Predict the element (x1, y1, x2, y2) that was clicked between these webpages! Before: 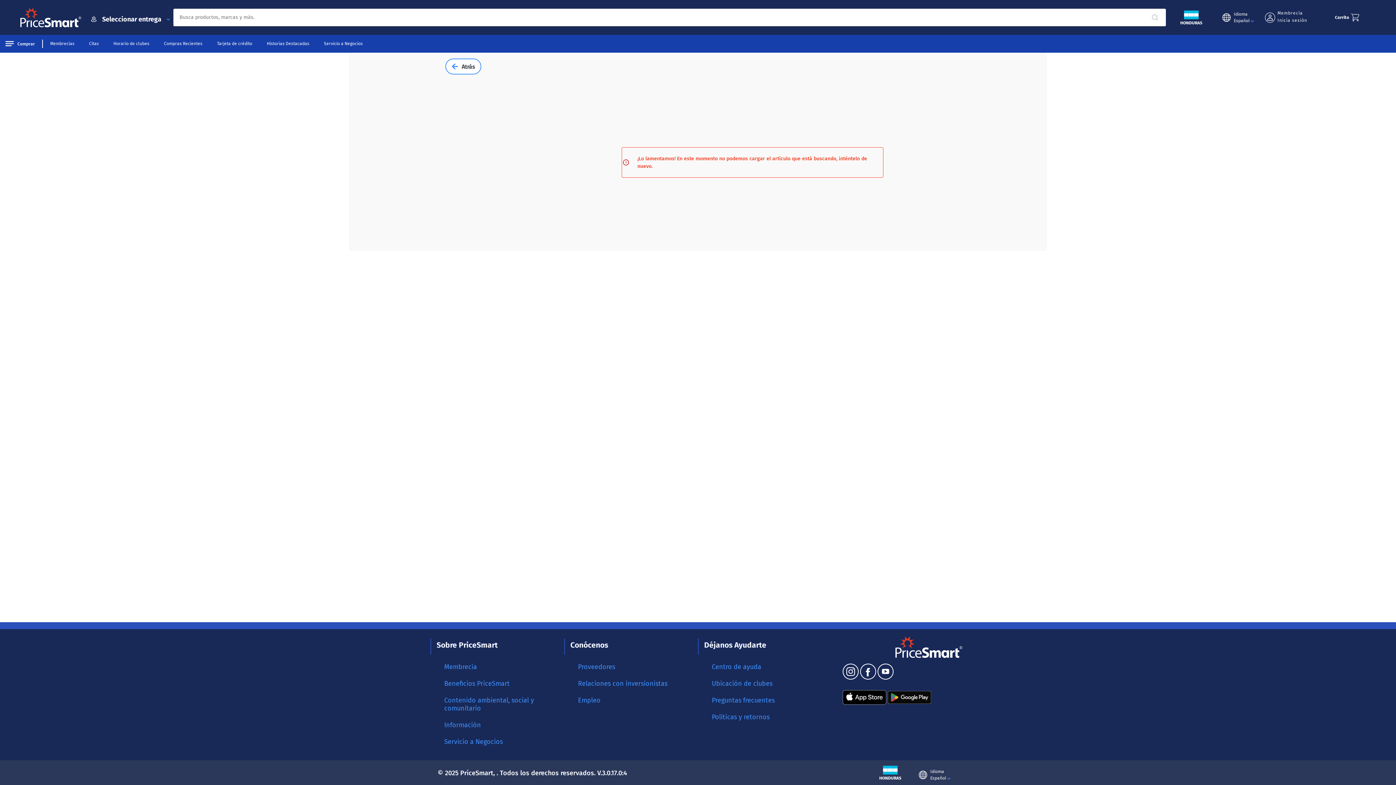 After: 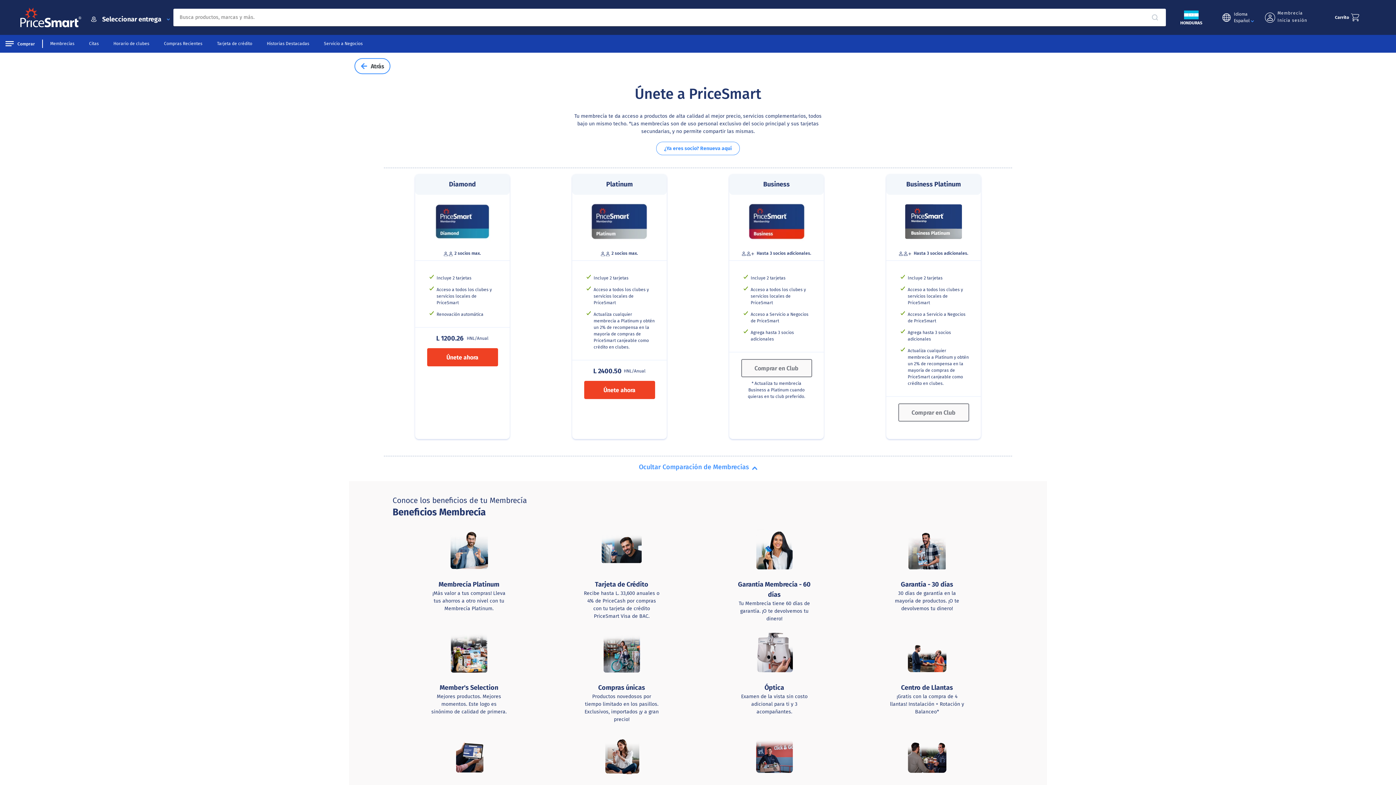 Action: bbox: (444, 680, 509, 688) label: Beneficios PriceSmart